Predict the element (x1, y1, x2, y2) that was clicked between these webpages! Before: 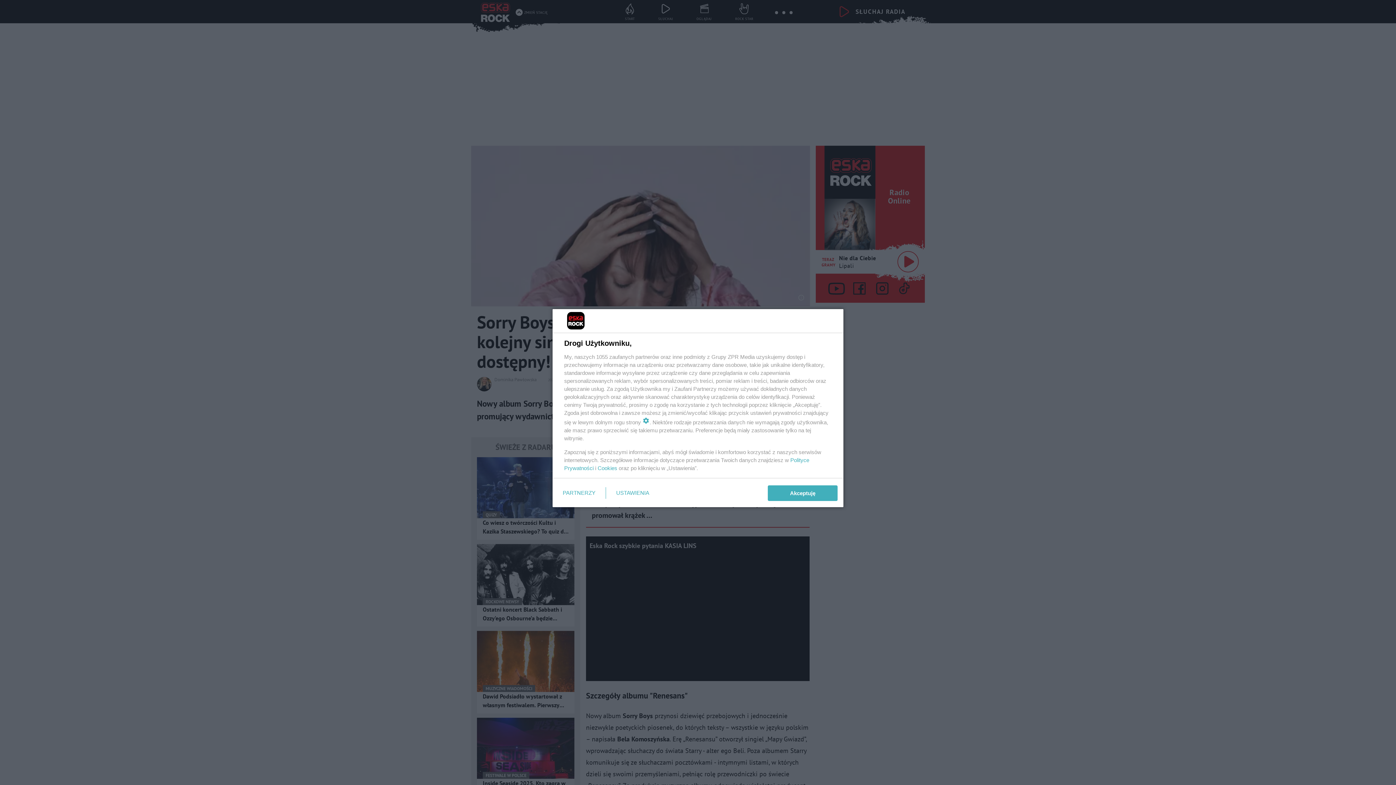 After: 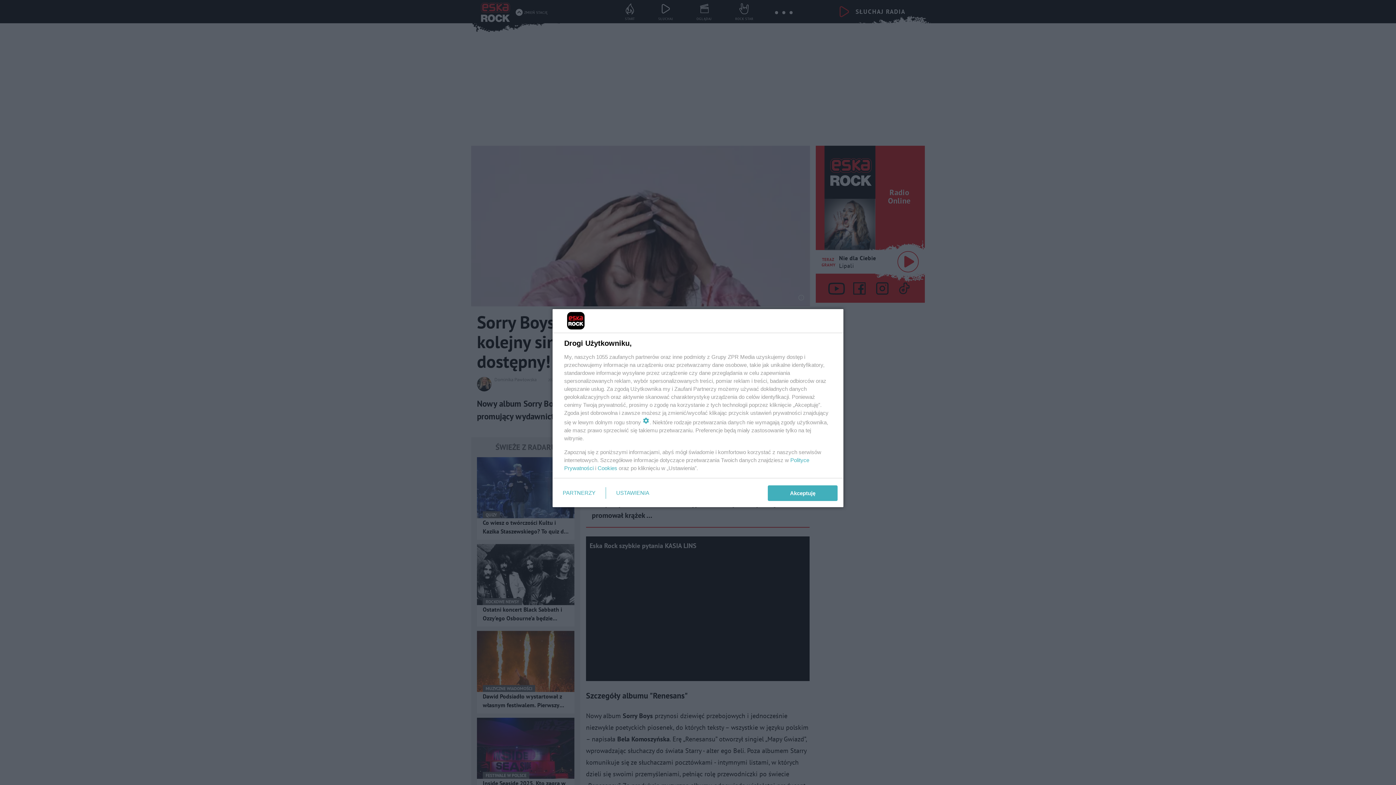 Action: bbox: (597, 465, 617, 471) label: Cookies